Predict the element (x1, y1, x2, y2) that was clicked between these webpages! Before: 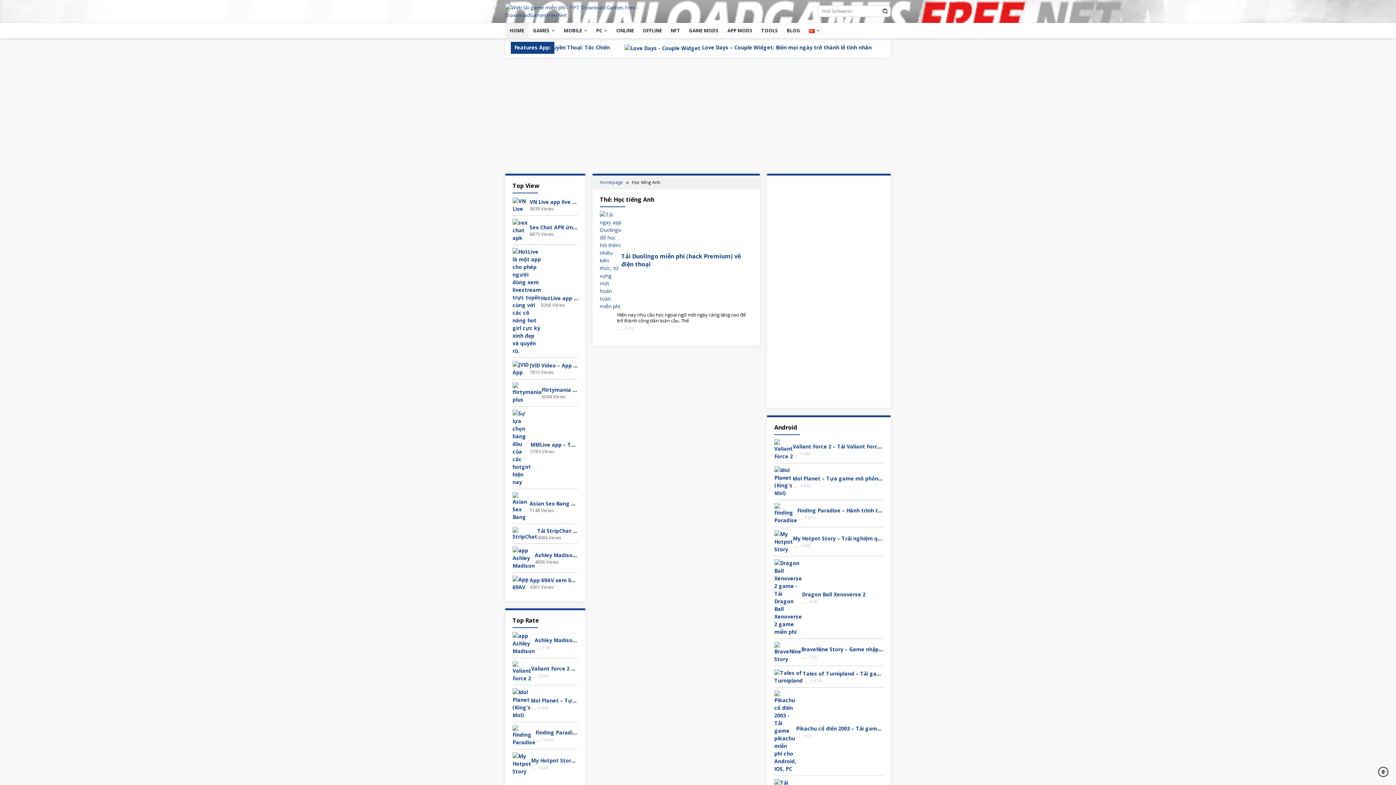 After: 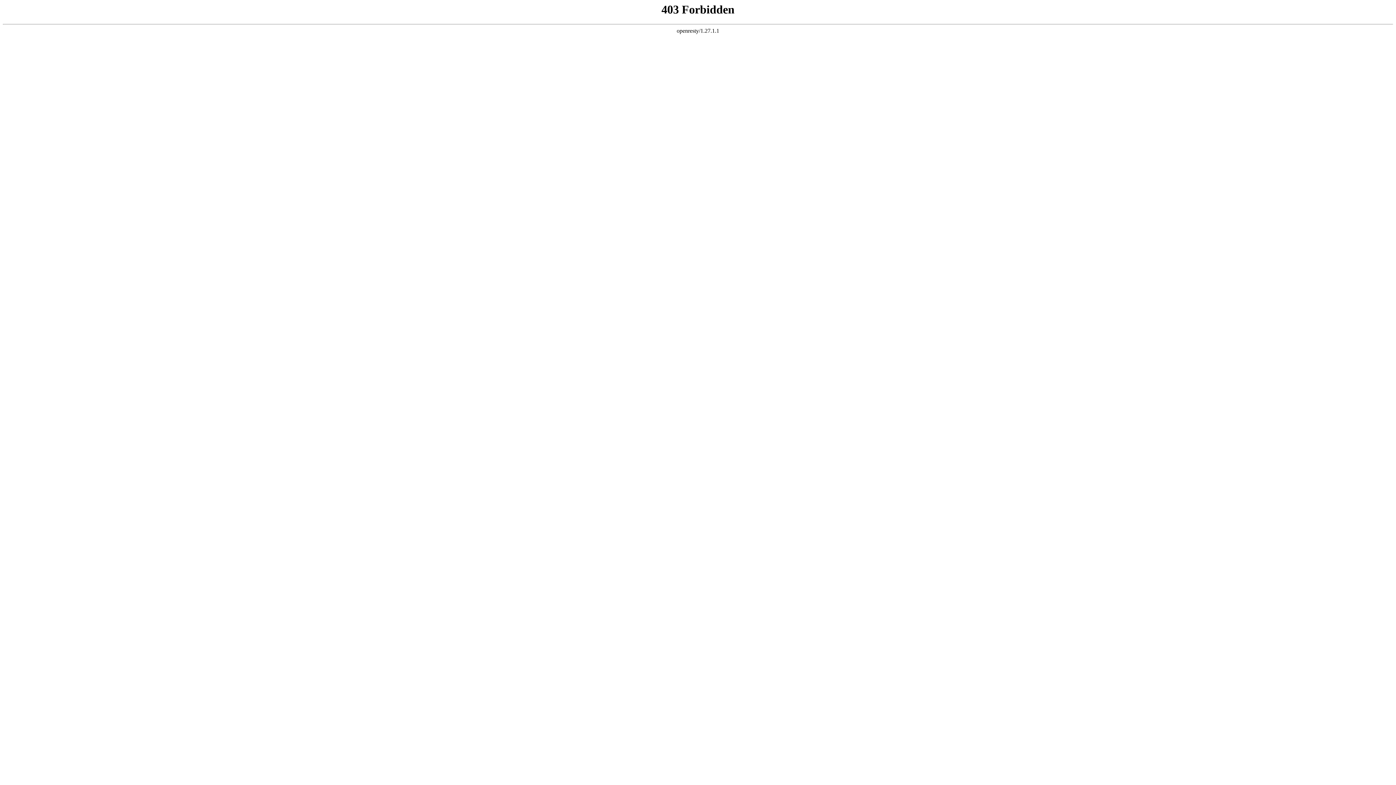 Action: label: BraveNine Story – Game nhập vai chiến thuật mới nhất bbox: (801, 646, 944, 653)